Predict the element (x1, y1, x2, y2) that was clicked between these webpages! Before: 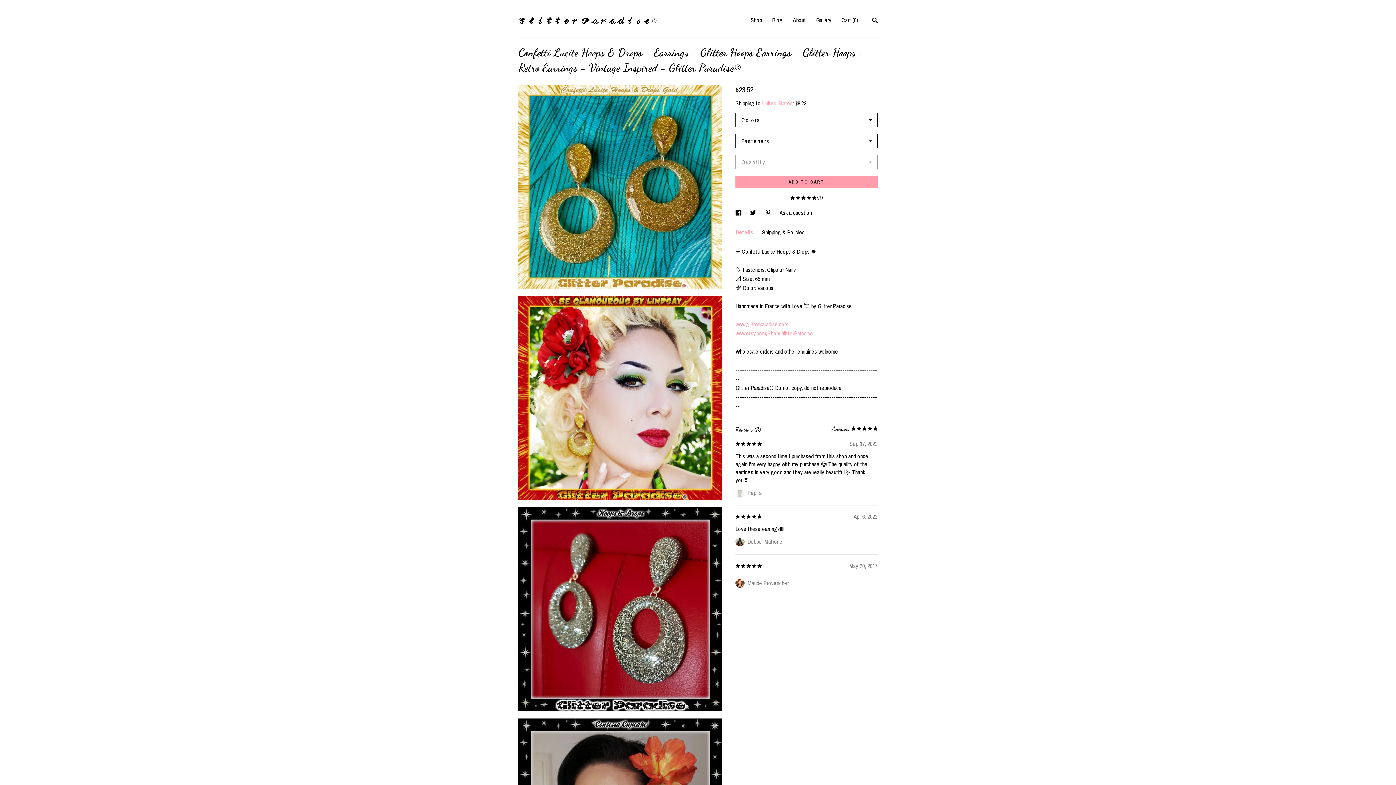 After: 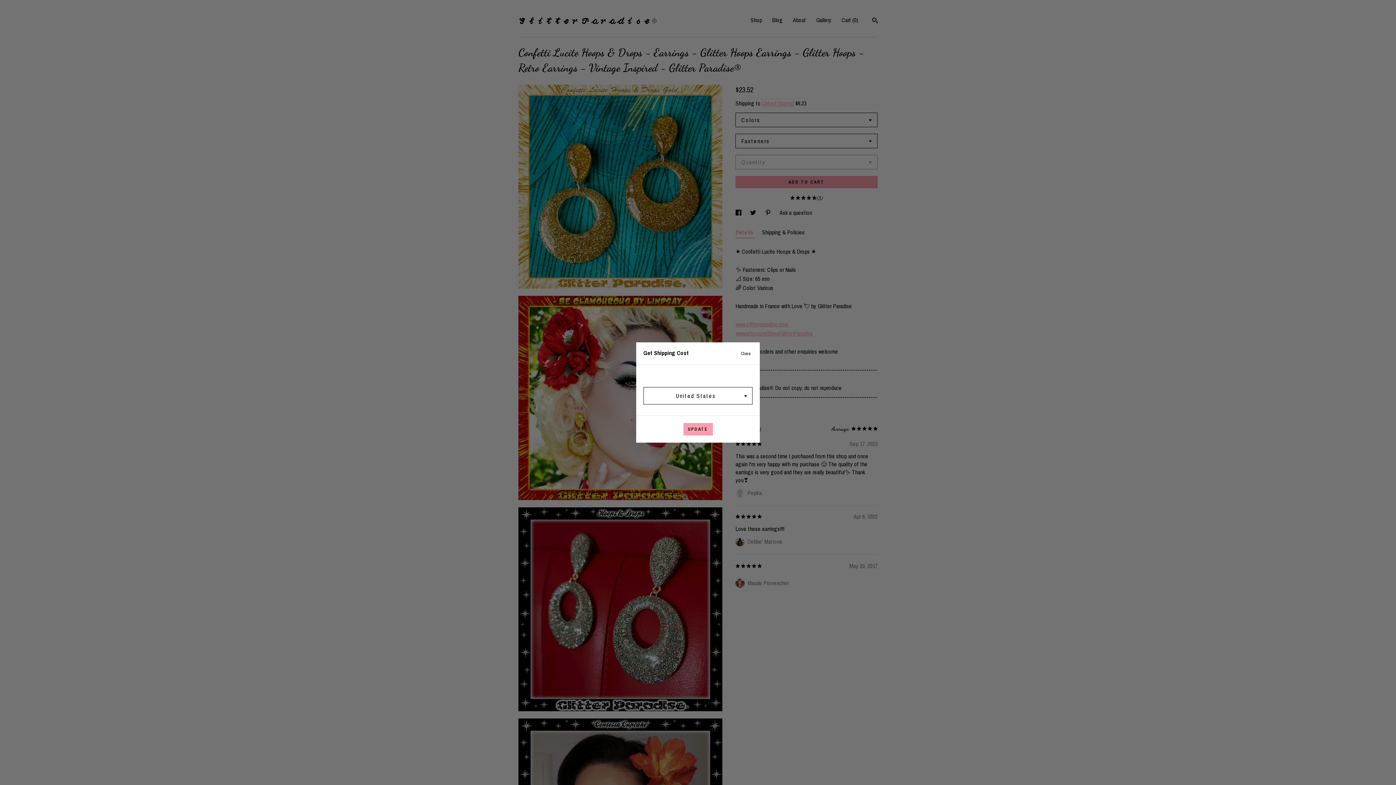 Action: bbox: (762, 99, 792, 107) label: United States